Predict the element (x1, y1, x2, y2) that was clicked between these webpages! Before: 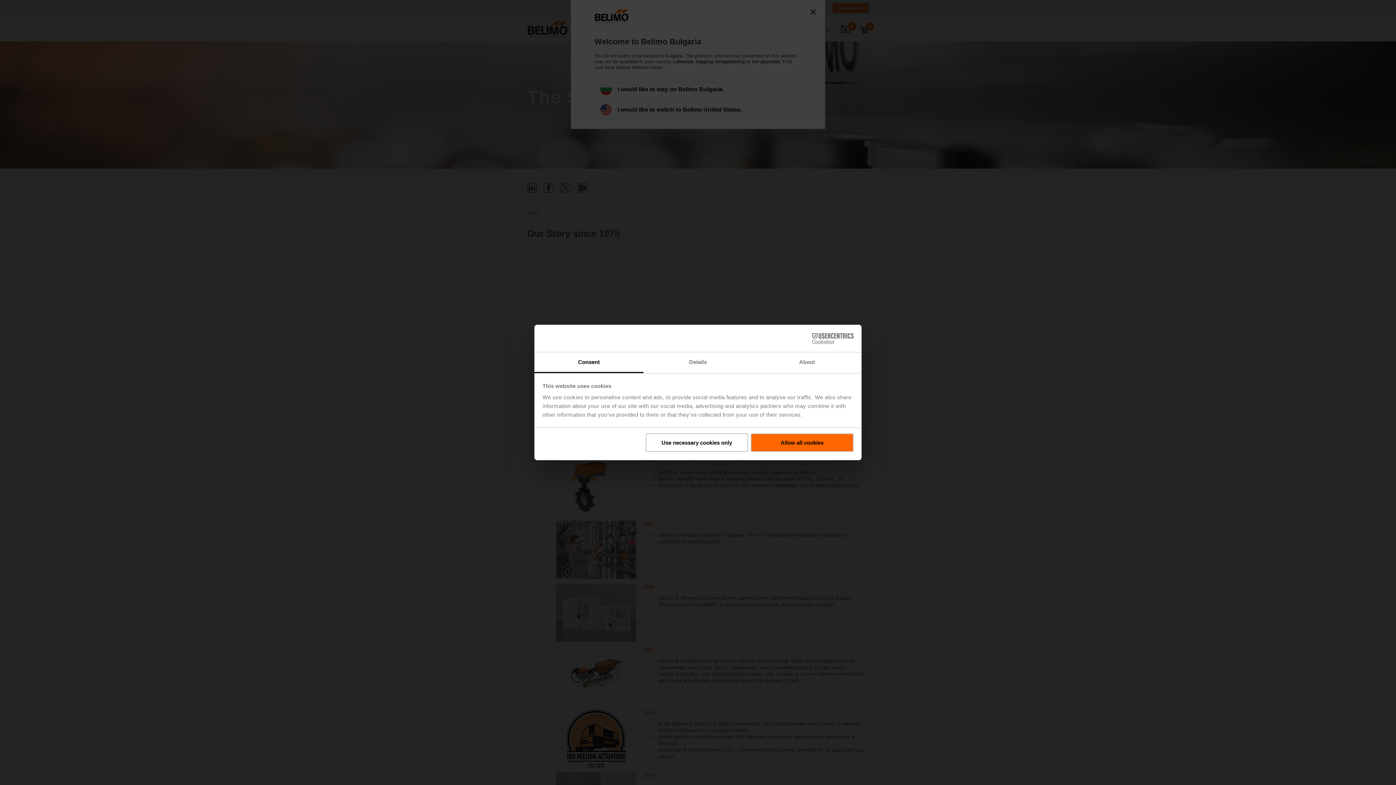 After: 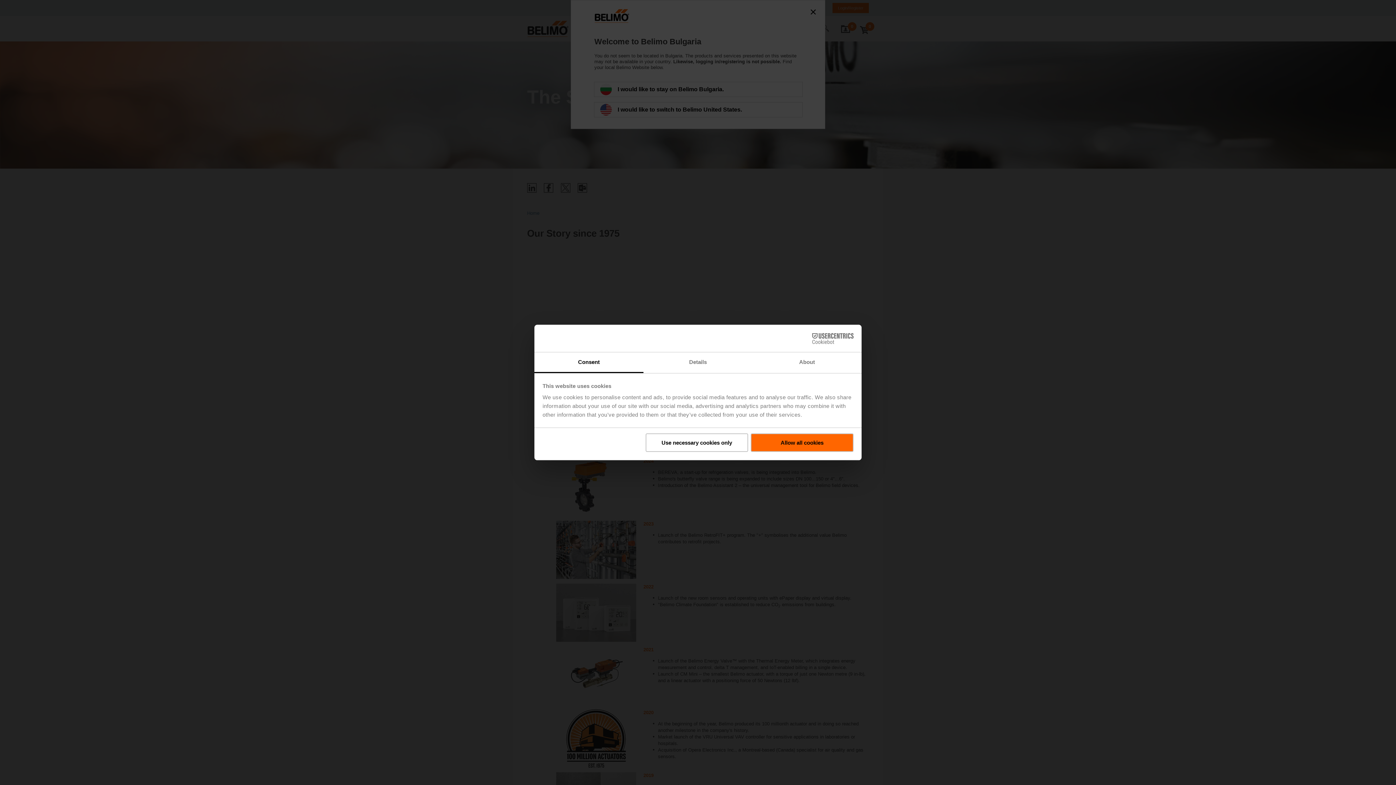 Action: label: Consent bbox: (534, 352, 643, 373)